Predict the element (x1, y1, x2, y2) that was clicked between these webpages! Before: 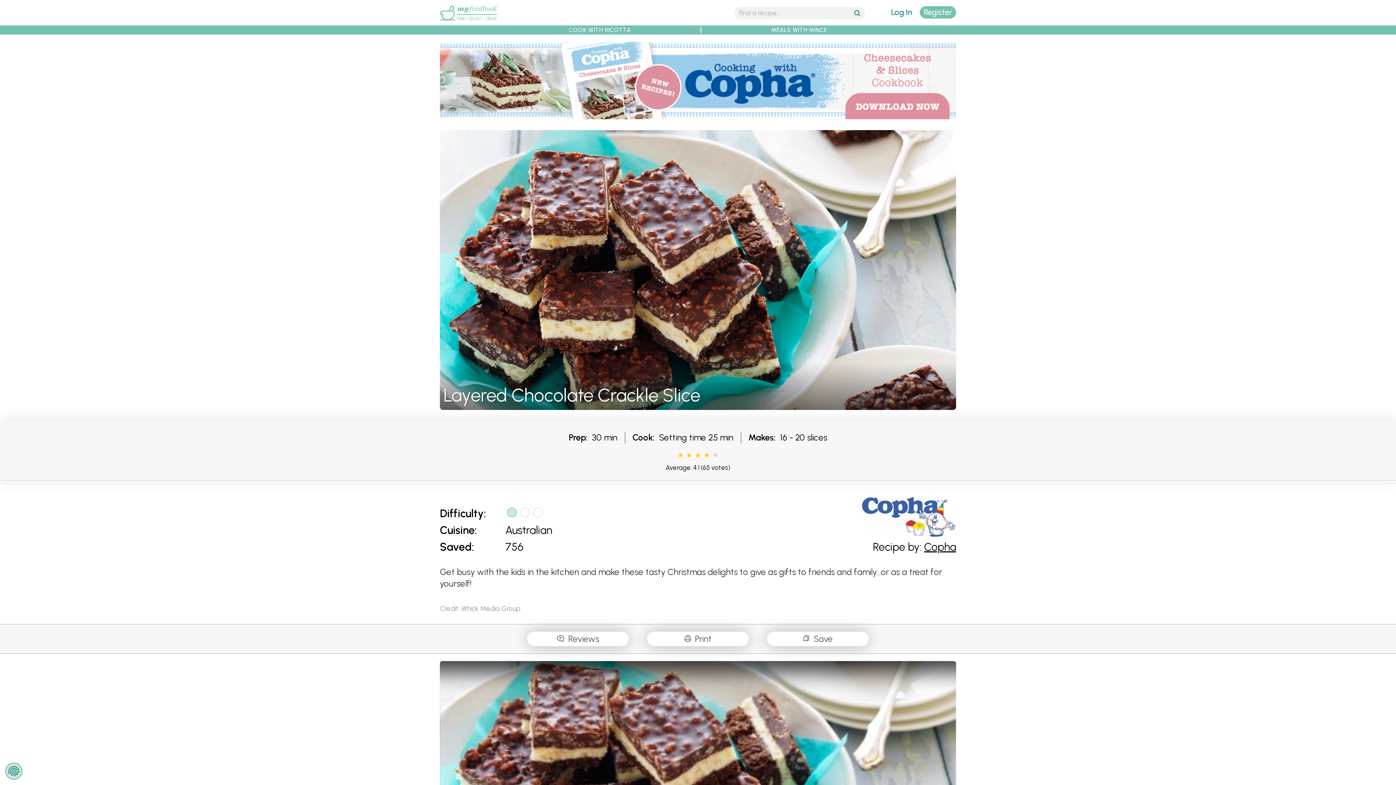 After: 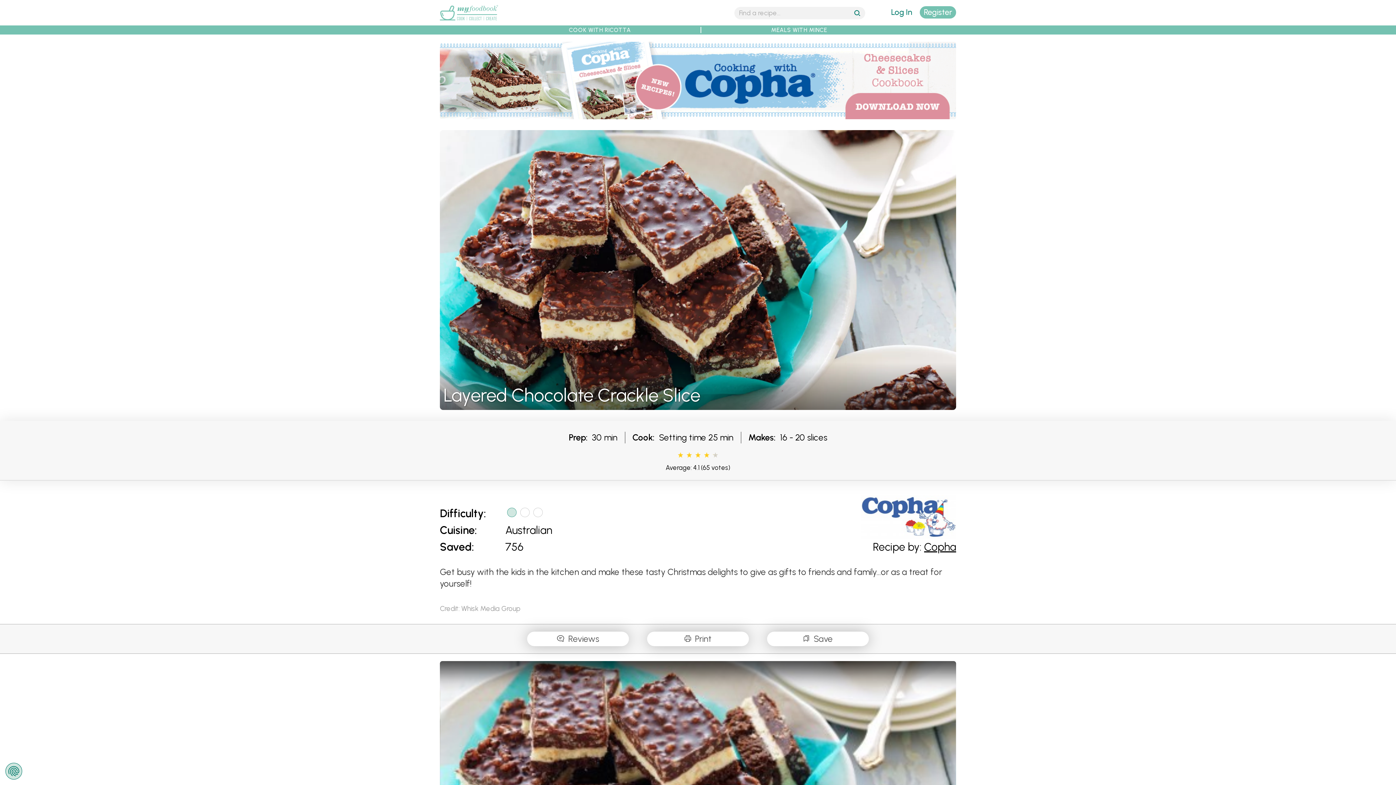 Action: bbox: (440, 110, 956, 118)